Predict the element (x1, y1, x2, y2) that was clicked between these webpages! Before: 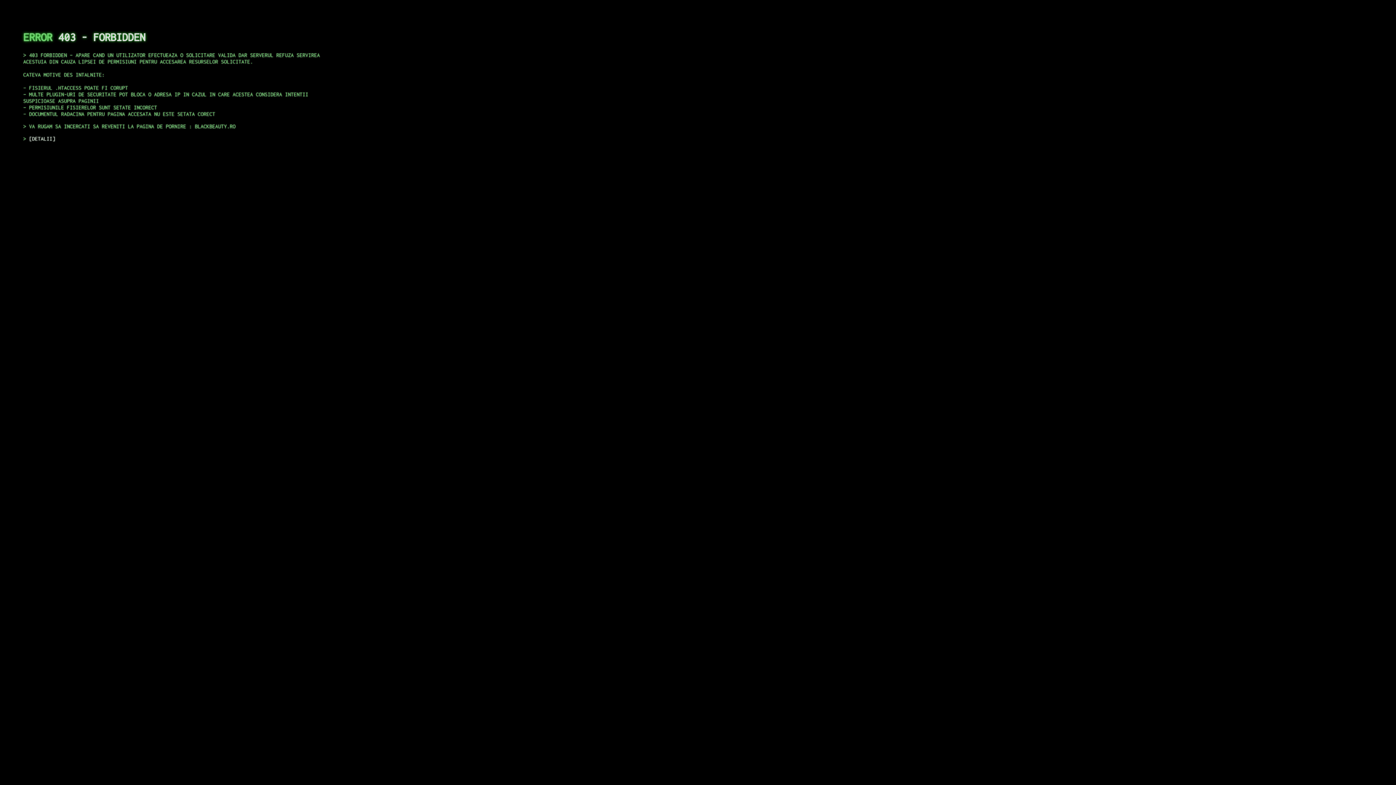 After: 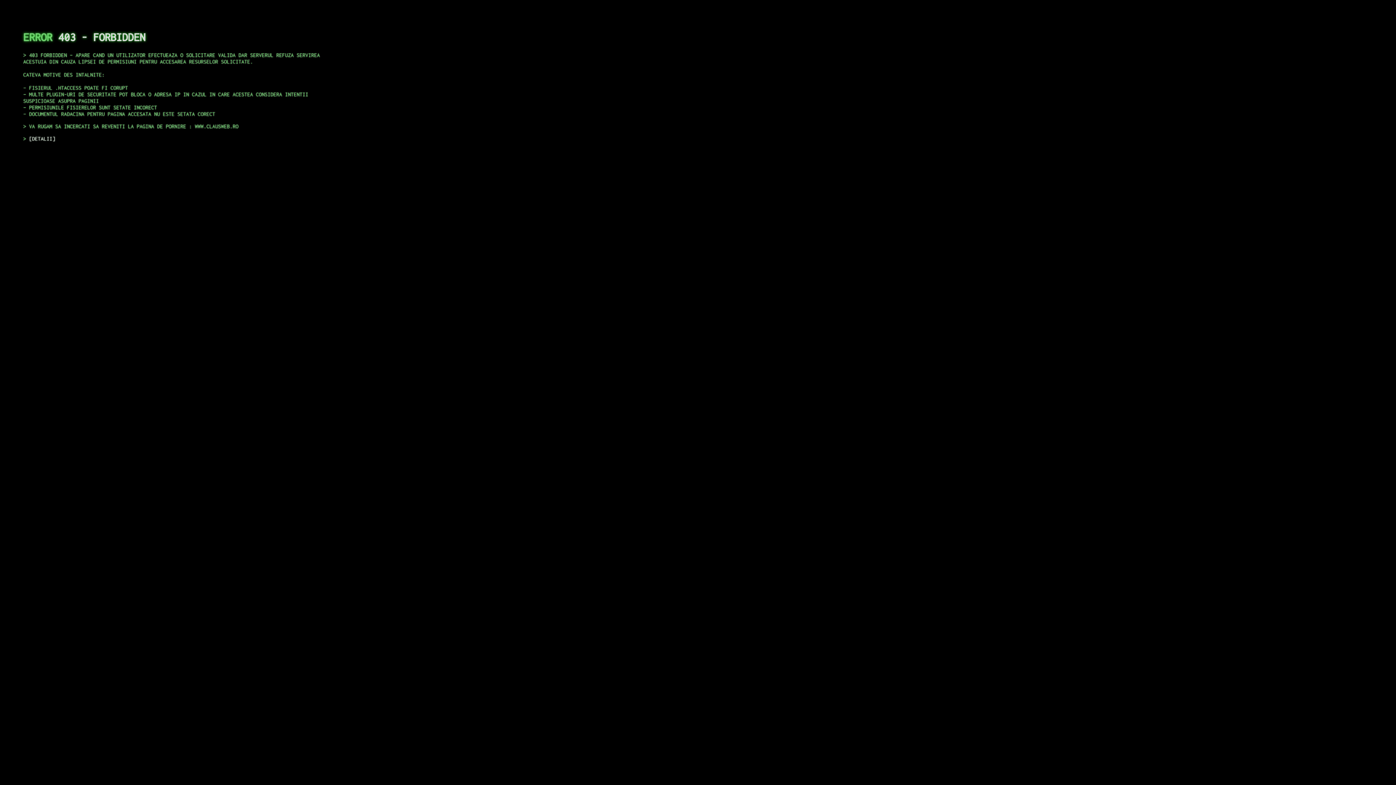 Action: bbox: (29, 135, 55, 141) label: DETALII